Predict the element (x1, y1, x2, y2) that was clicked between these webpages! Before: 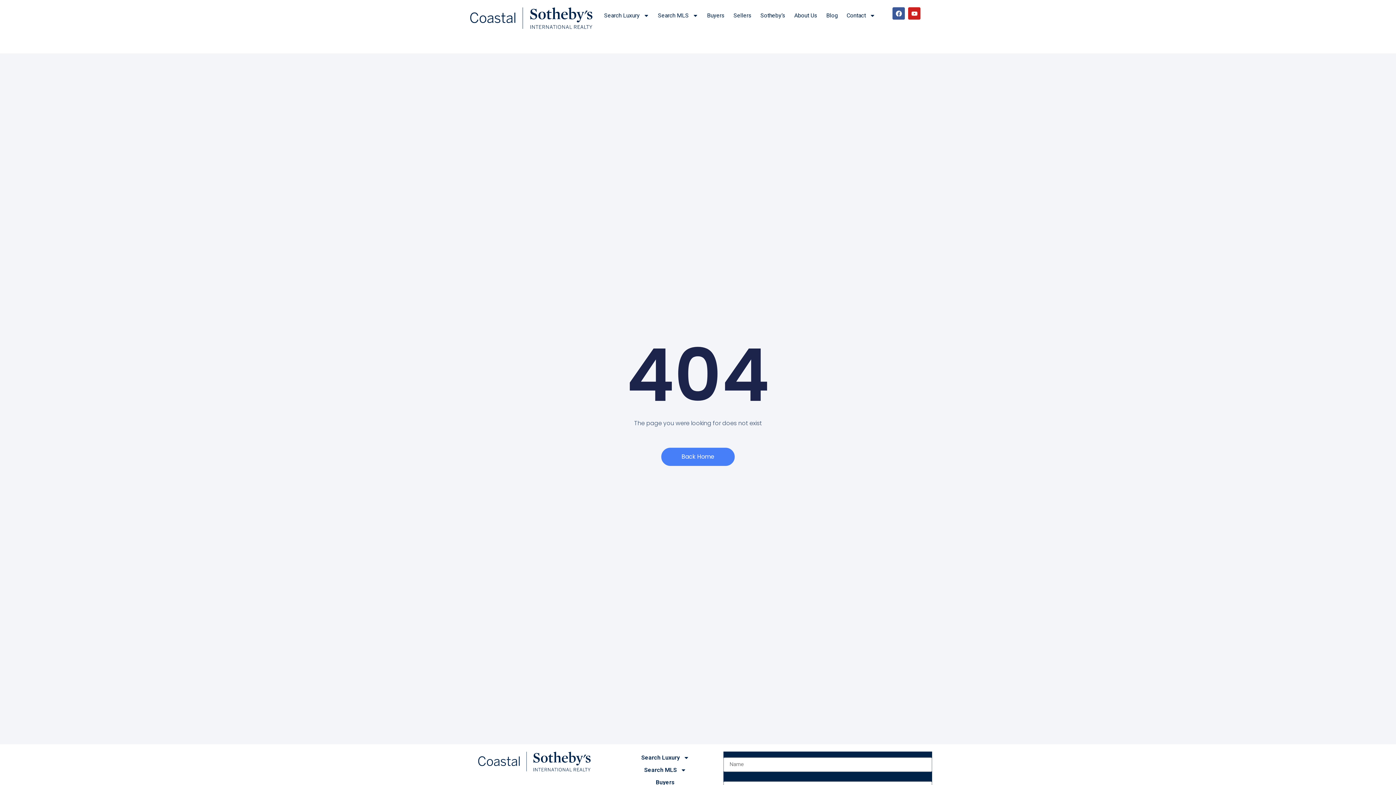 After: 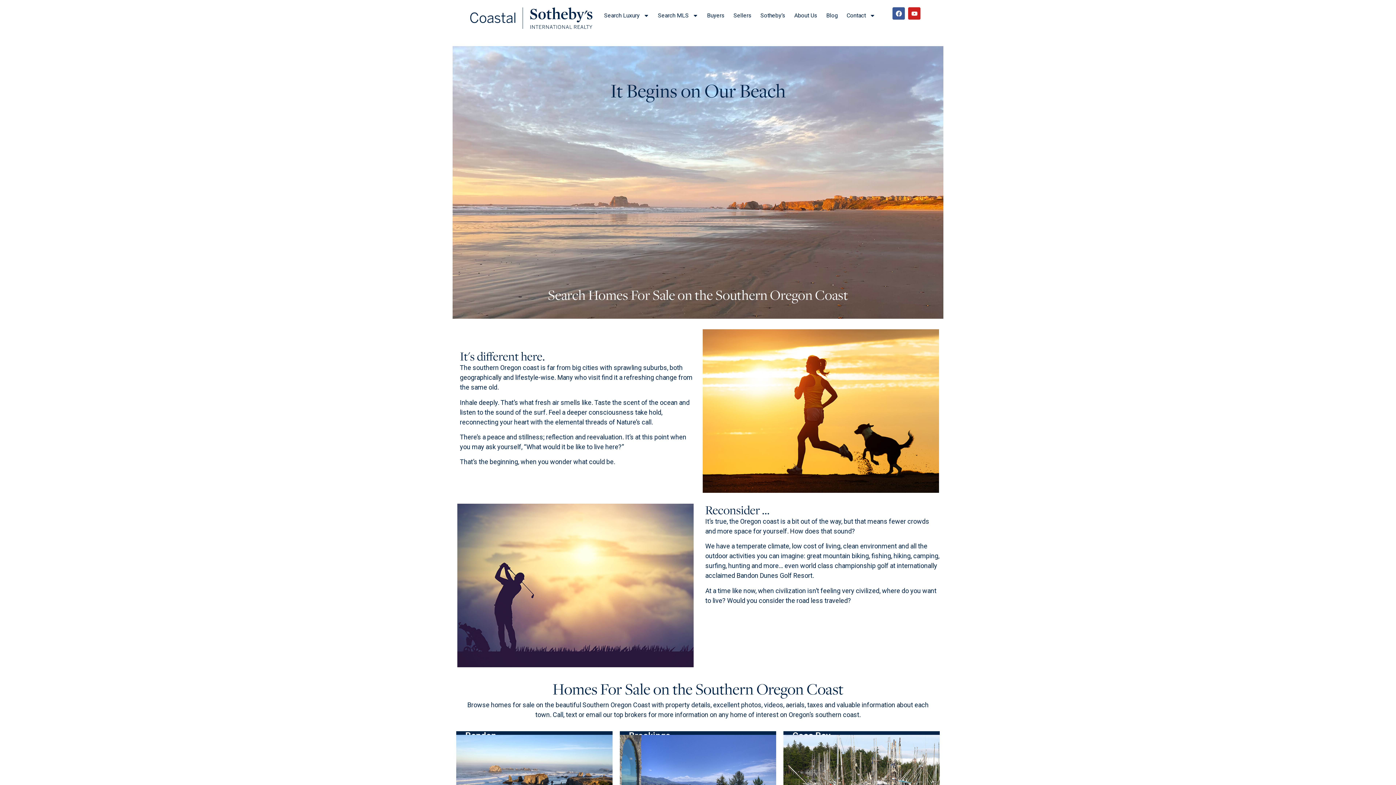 Action: label: Back Home bbox: (661, 447, 734, 466)